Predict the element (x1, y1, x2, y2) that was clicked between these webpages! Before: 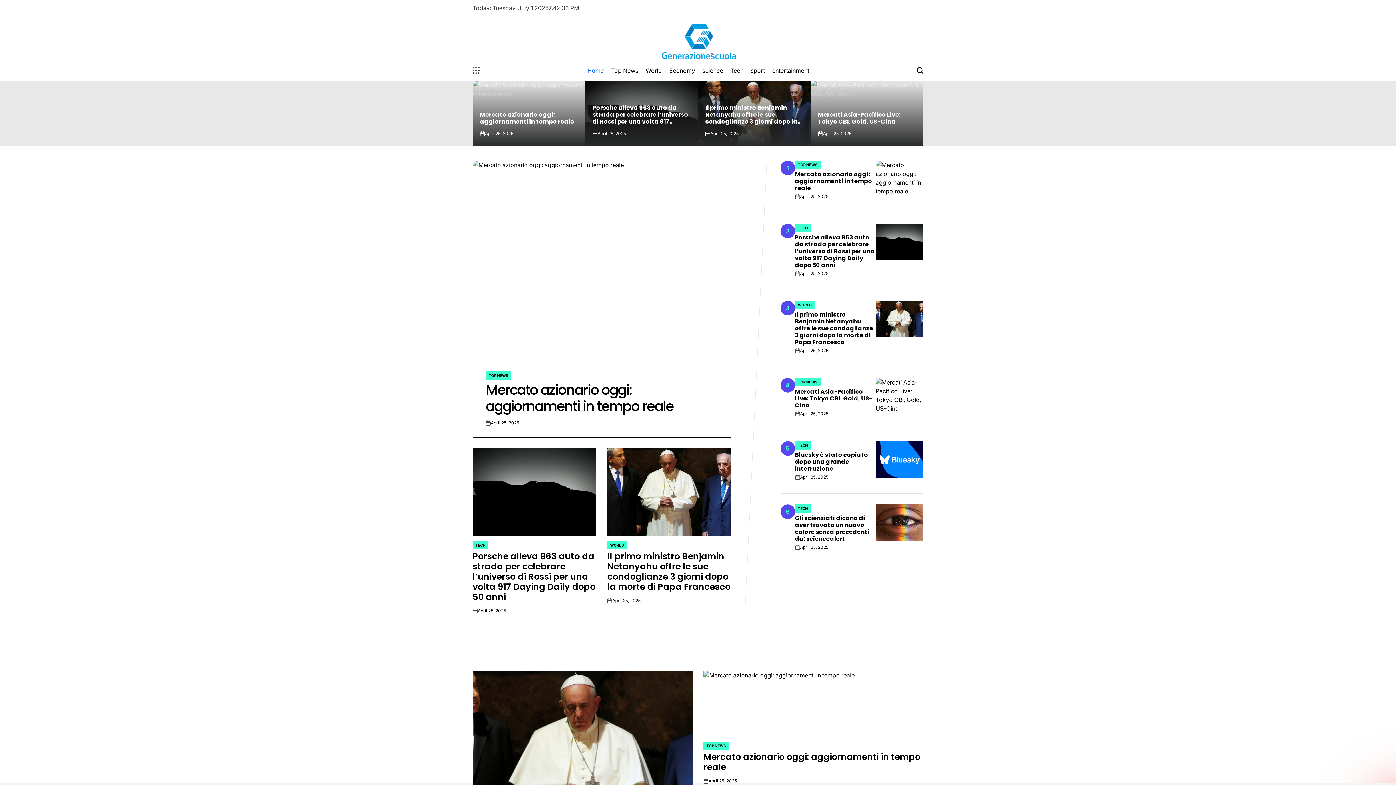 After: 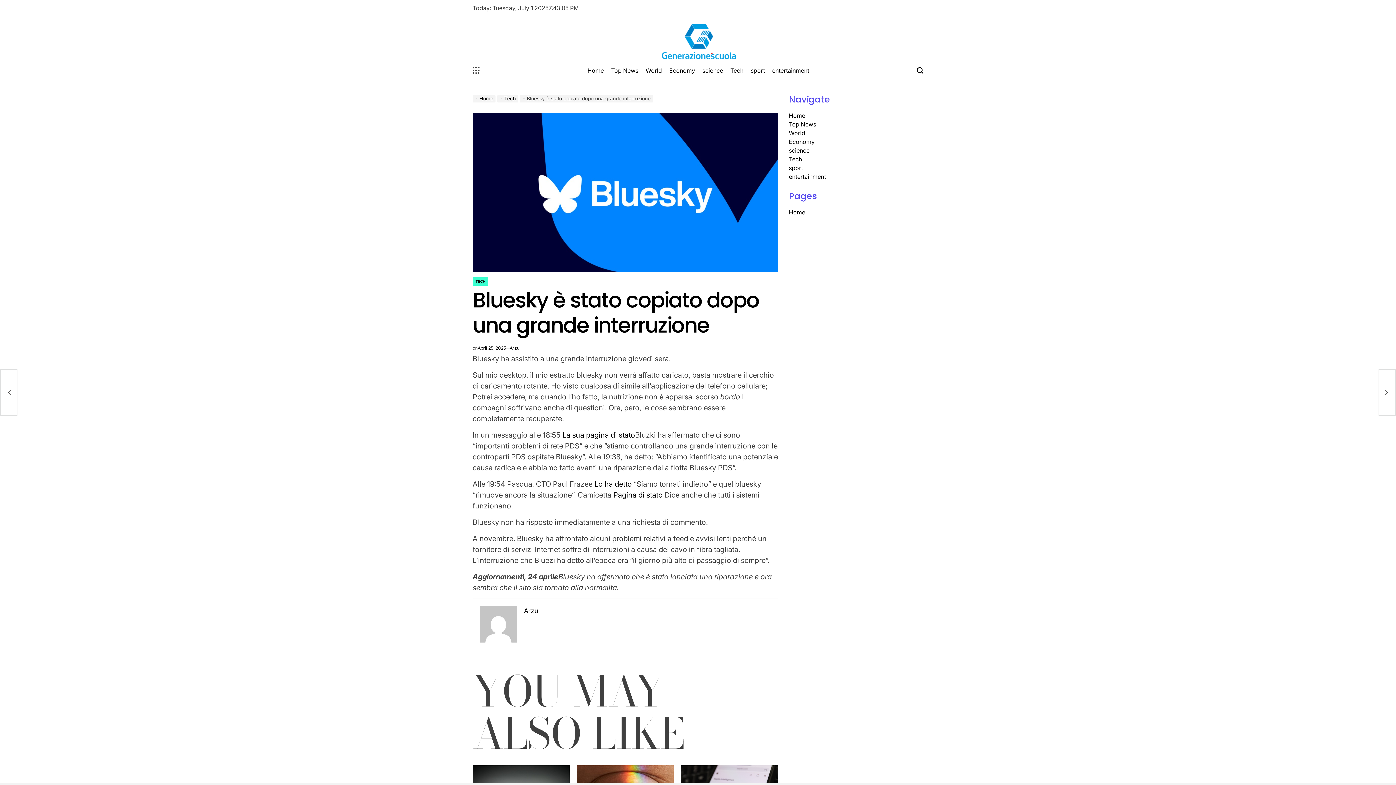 Action: bbox: (875, 441, 923, 477)